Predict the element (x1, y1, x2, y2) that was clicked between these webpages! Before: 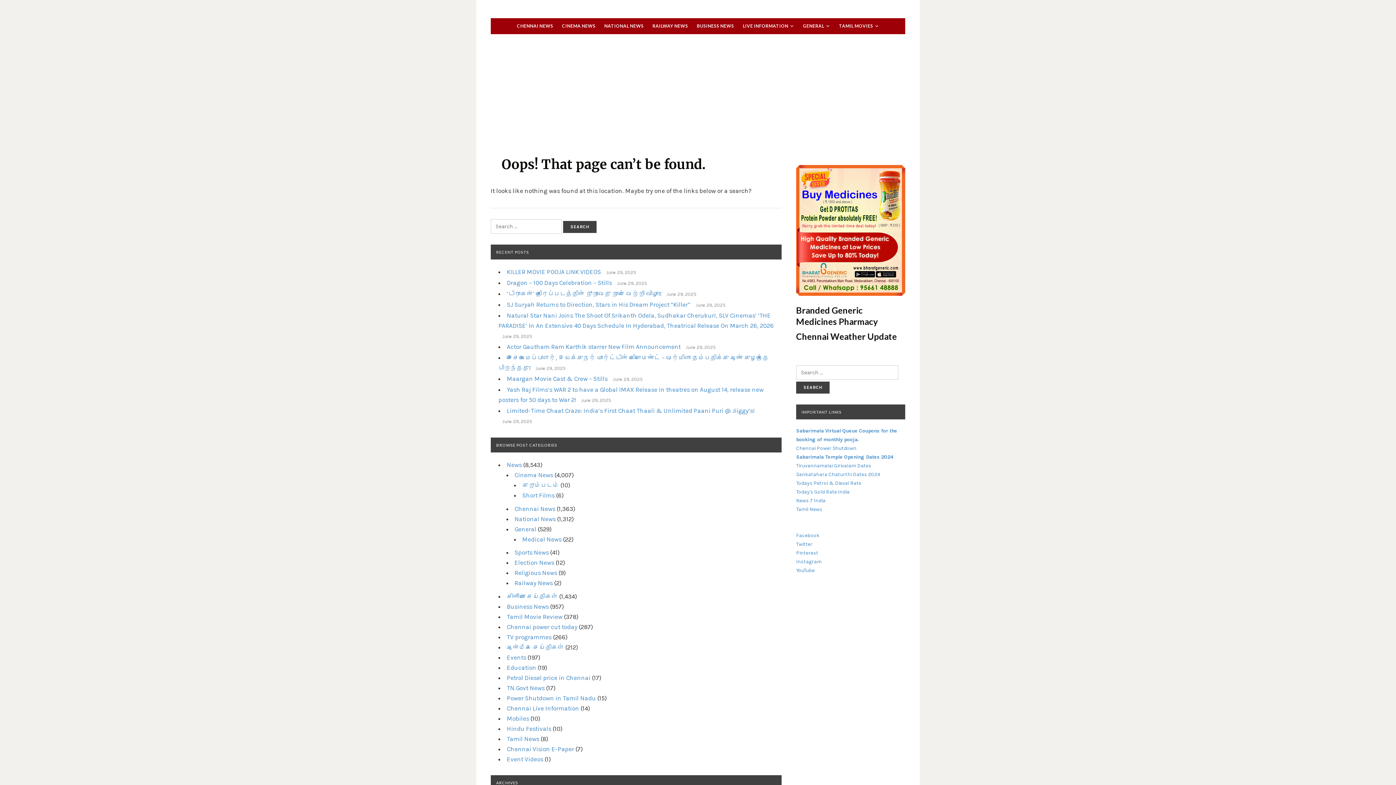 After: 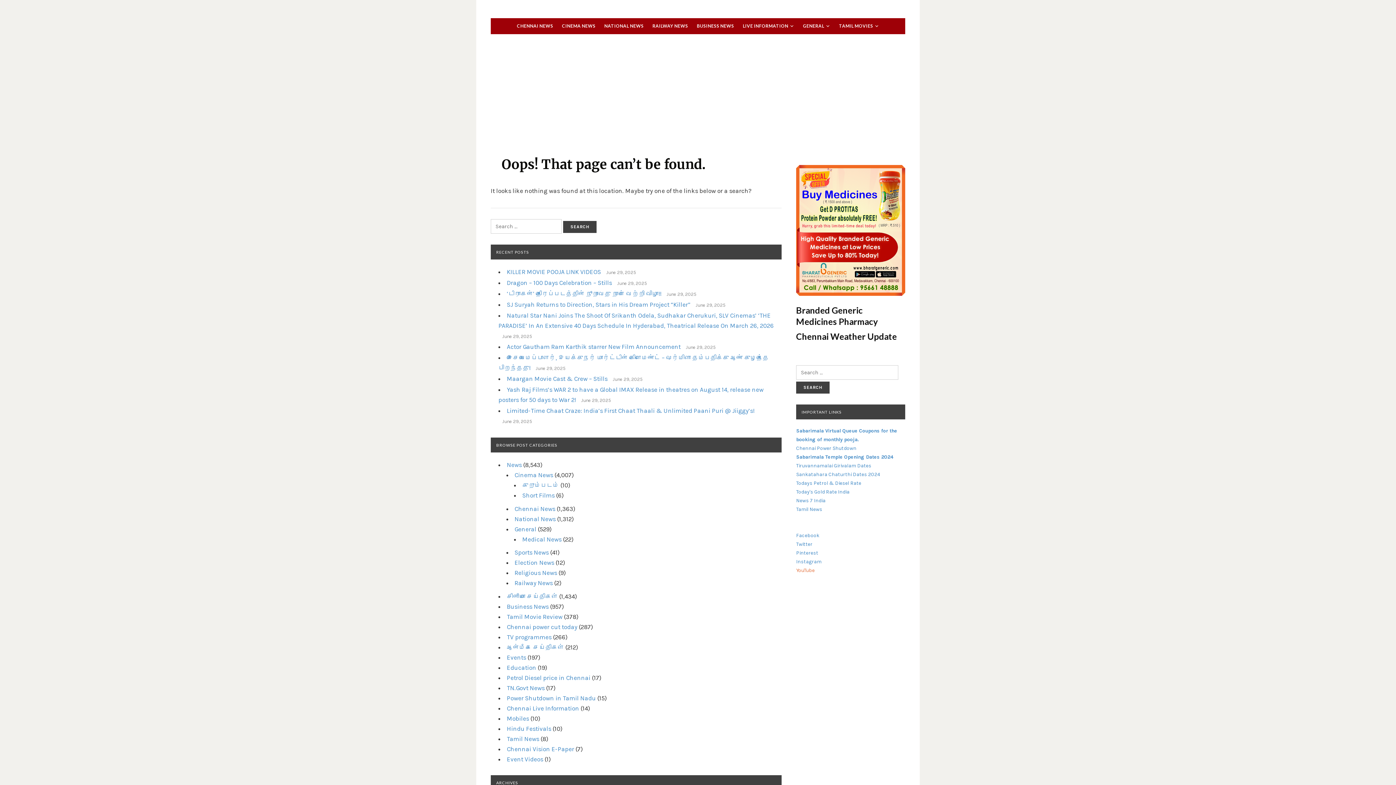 Action: label: YouTube bbox: (796, 567, 814, 573)